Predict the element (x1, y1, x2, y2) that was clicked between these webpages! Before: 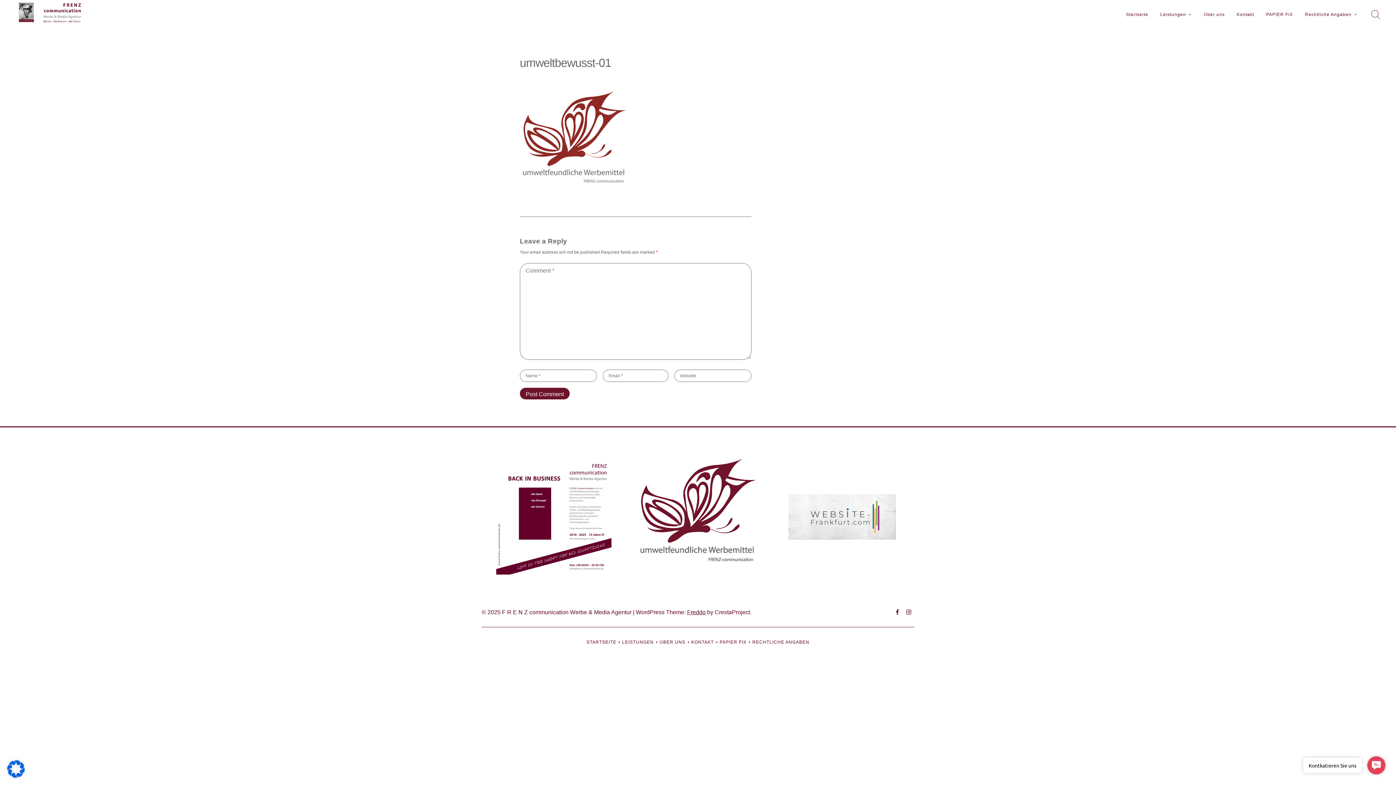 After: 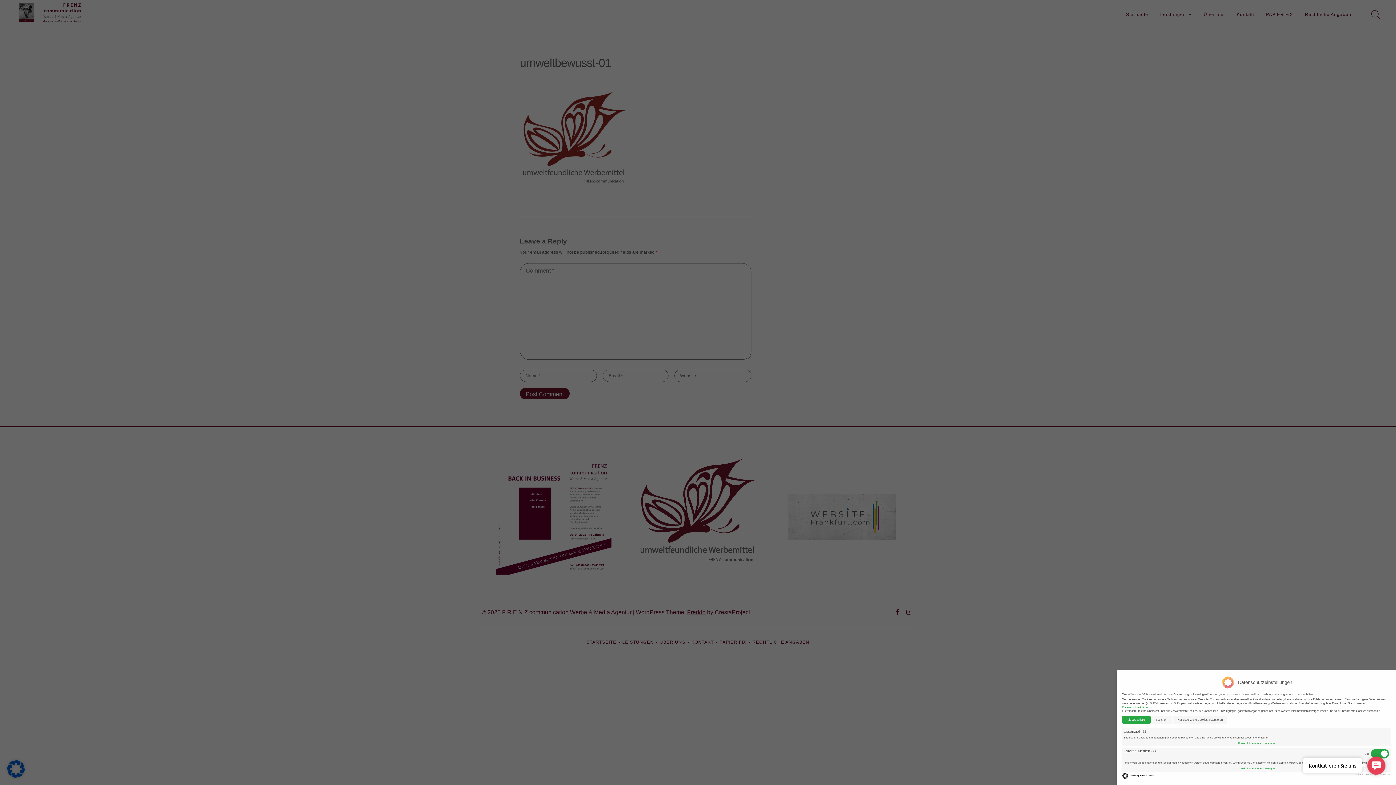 Action: bbox: (7, 773, 24, 779)